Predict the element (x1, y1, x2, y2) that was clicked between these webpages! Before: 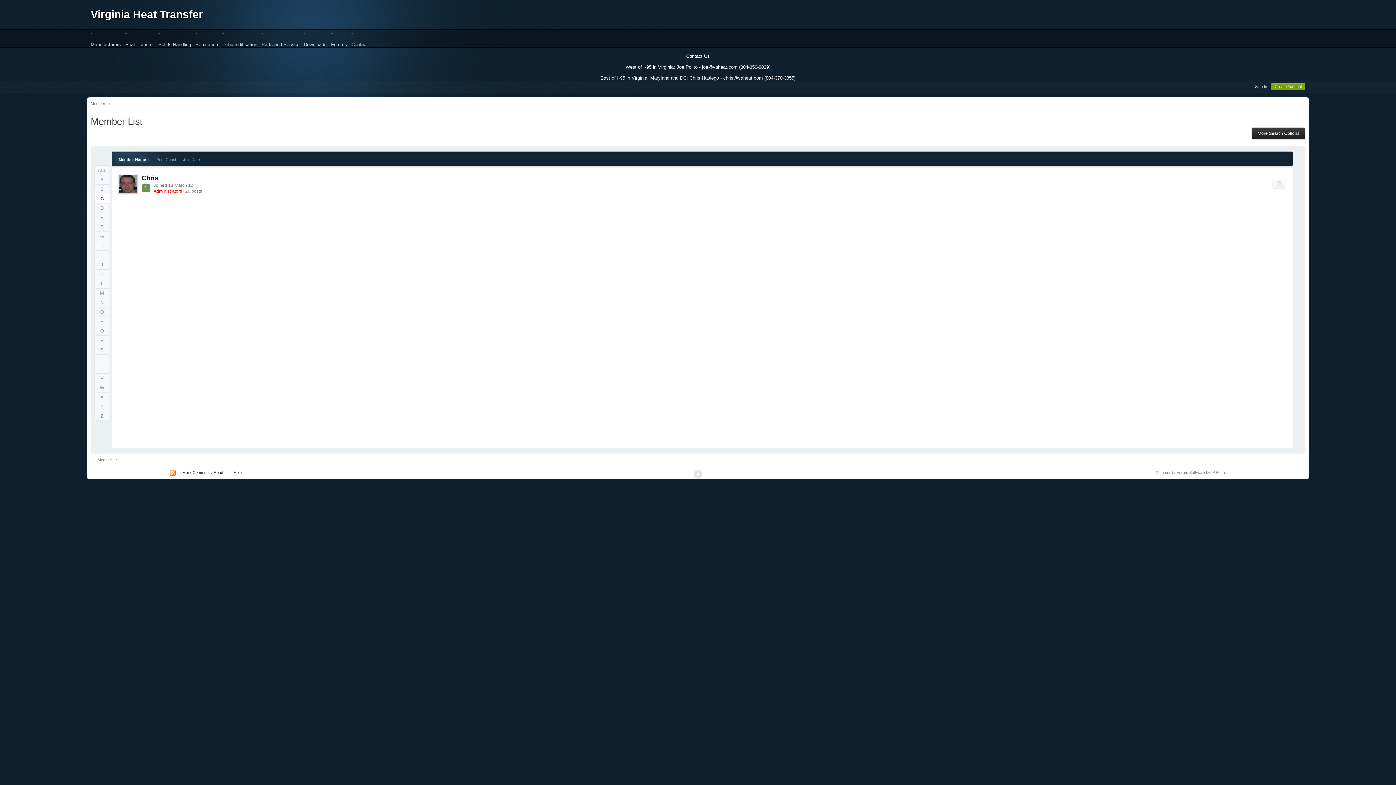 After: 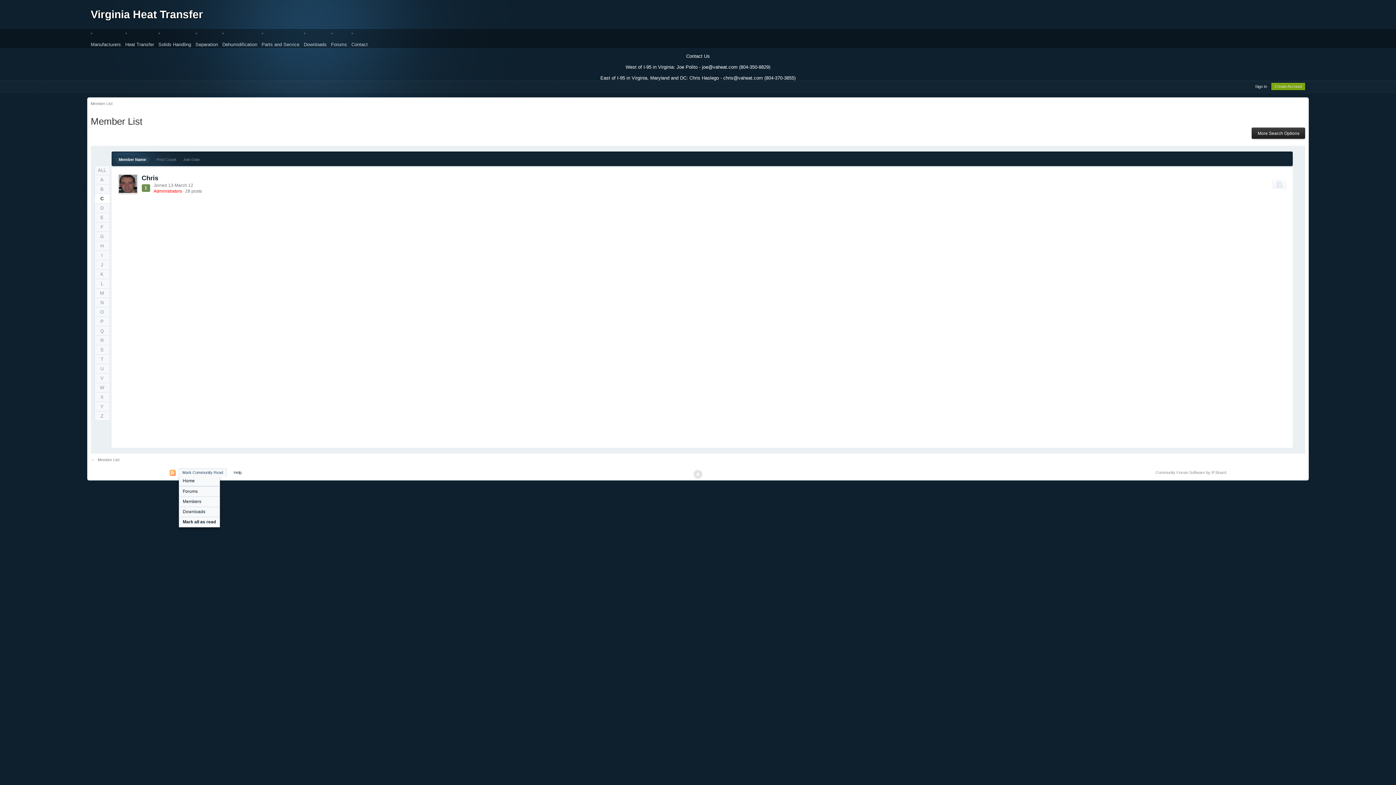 Action: bbox: (178, 469, 226, 476) label: Mark Community Read